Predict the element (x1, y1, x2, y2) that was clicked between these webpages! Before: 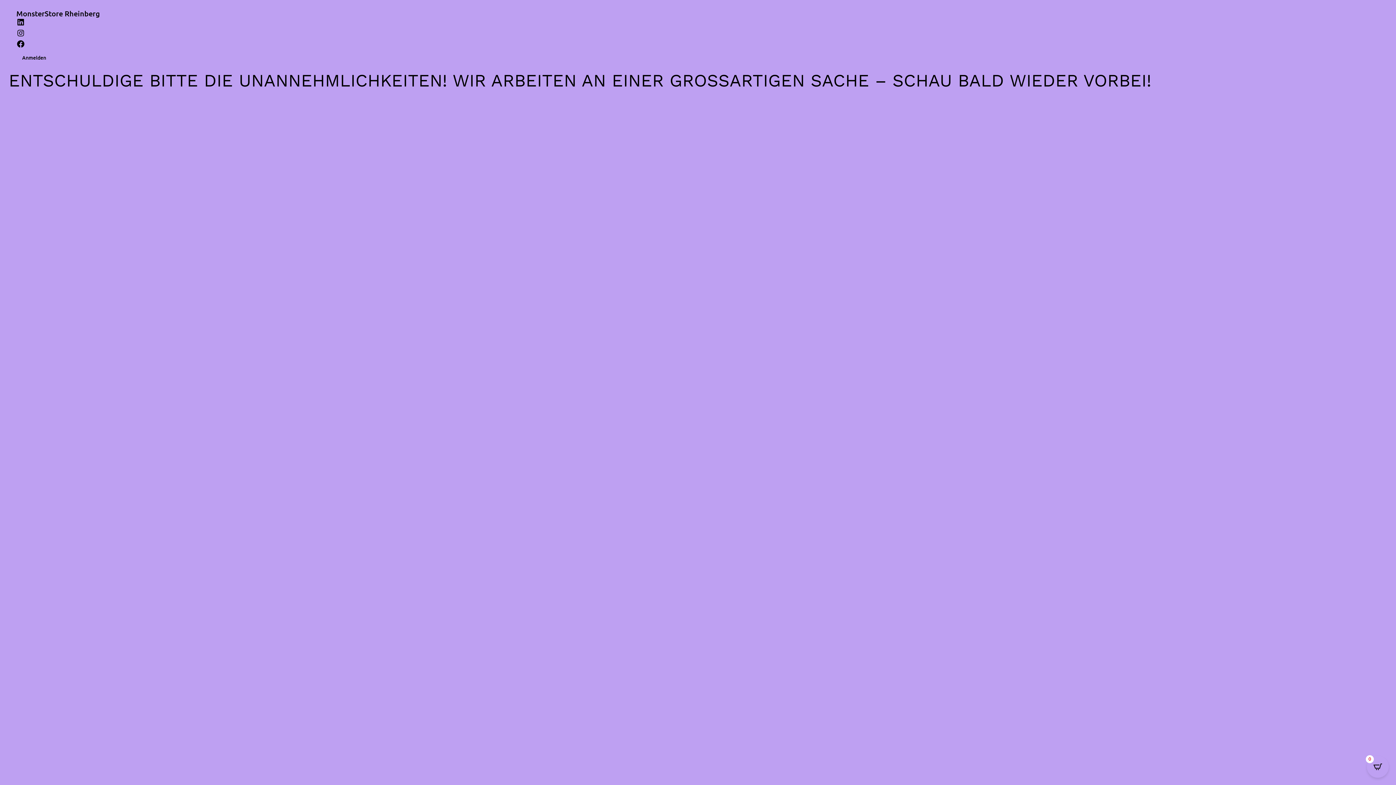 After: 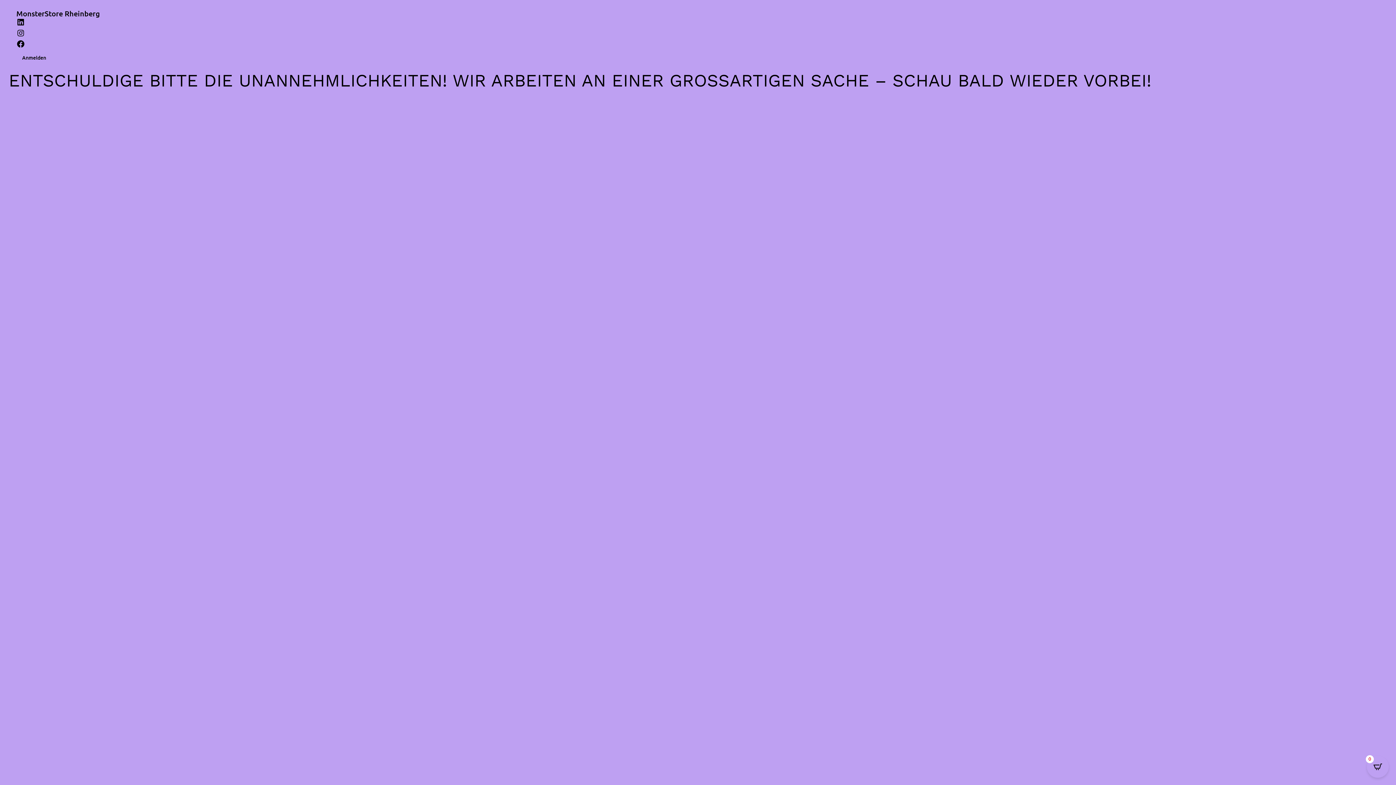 Action: bbox: (16, 8, 100, 18) label: MonsterStore Rheinberg